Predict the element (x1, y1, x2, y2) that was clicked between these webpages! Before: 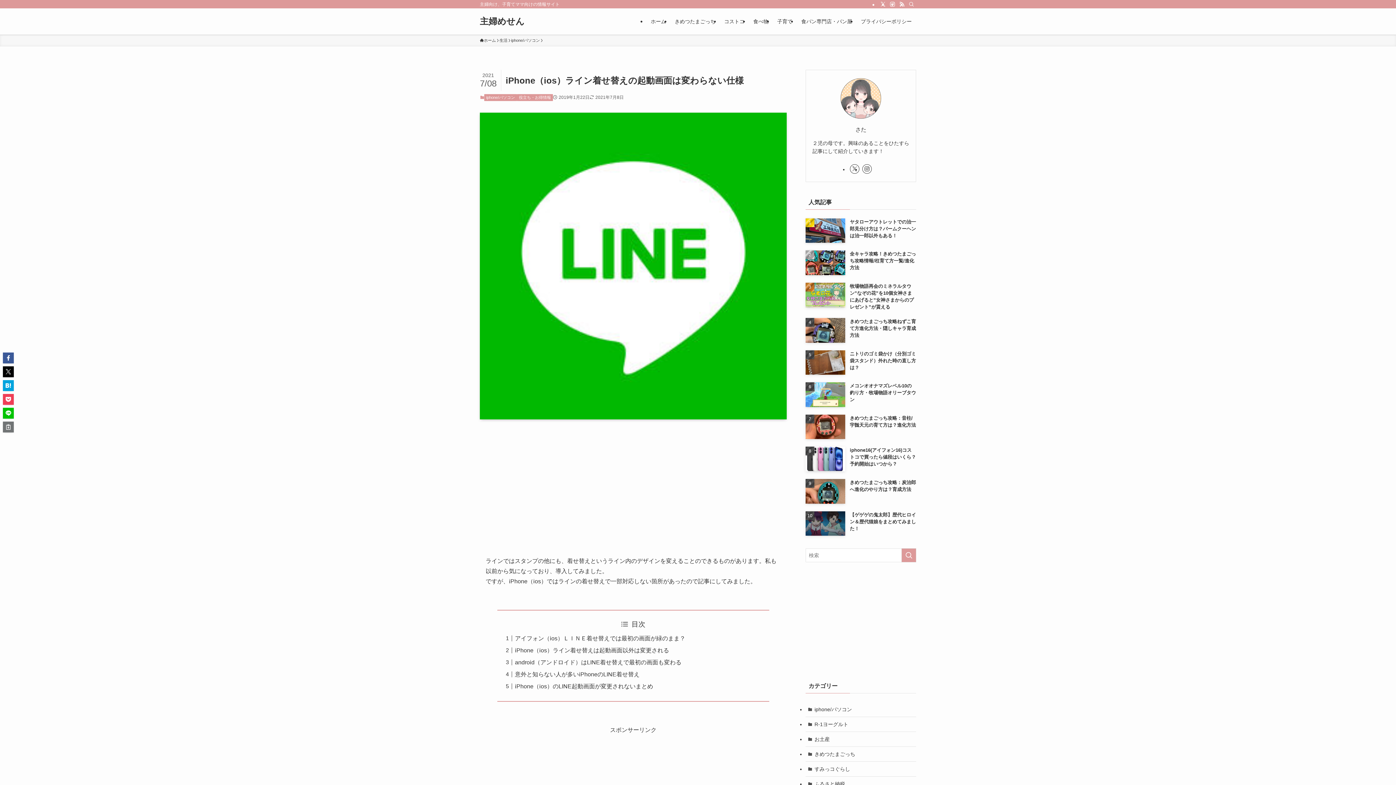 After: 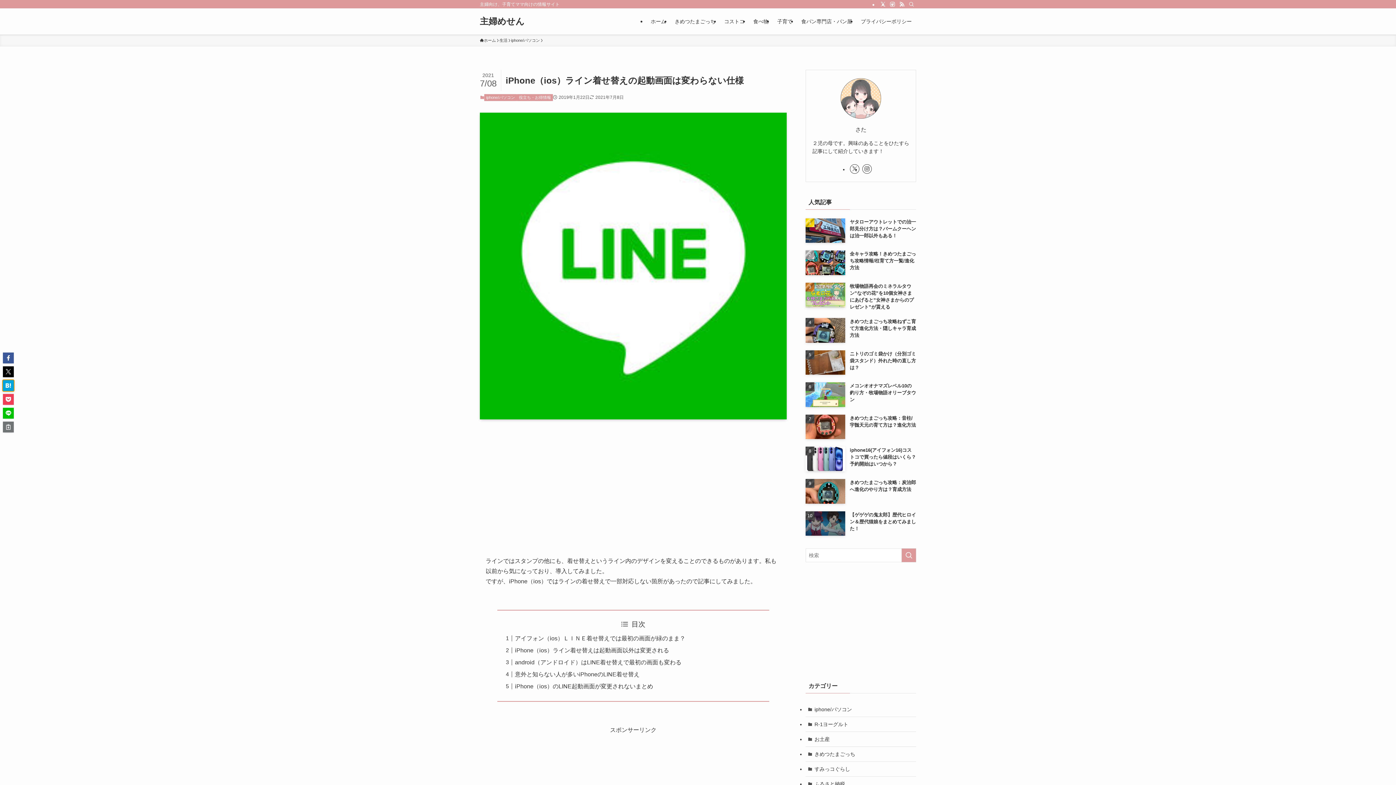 Action: bbox: (2, 380, 13, 391)